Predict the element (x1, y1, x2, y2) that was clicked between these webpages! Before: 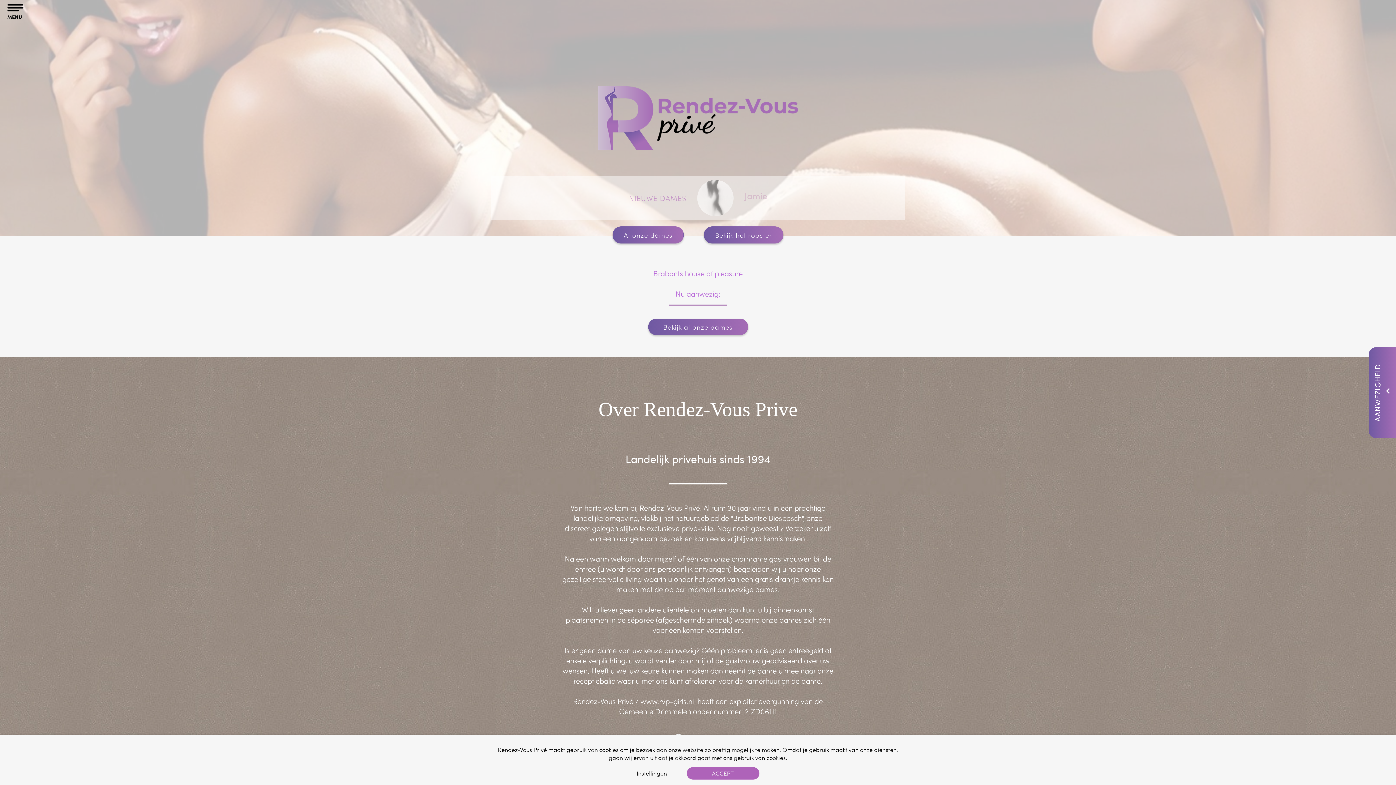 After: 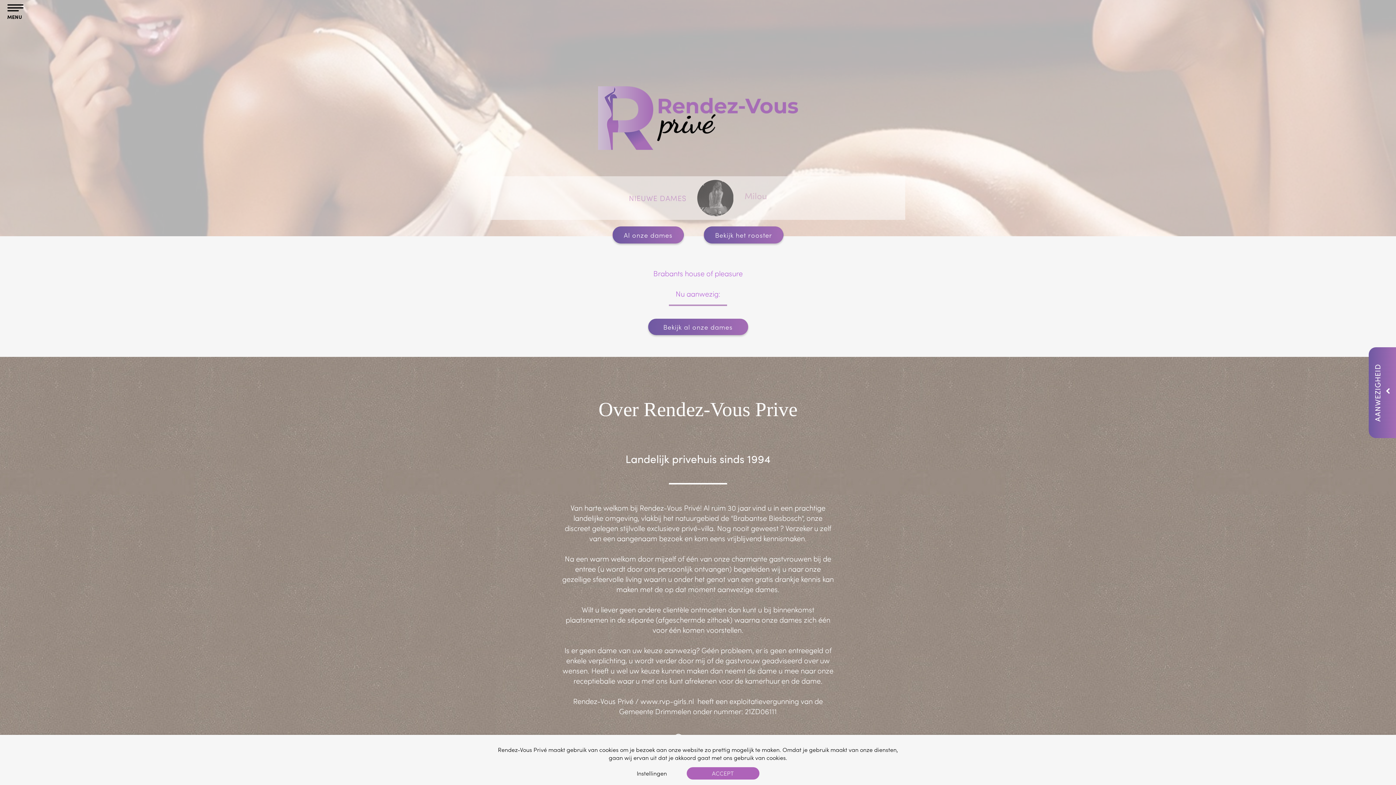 Action: bbox: (640, 696, 694, 706) label: www.rvp-girls.nl